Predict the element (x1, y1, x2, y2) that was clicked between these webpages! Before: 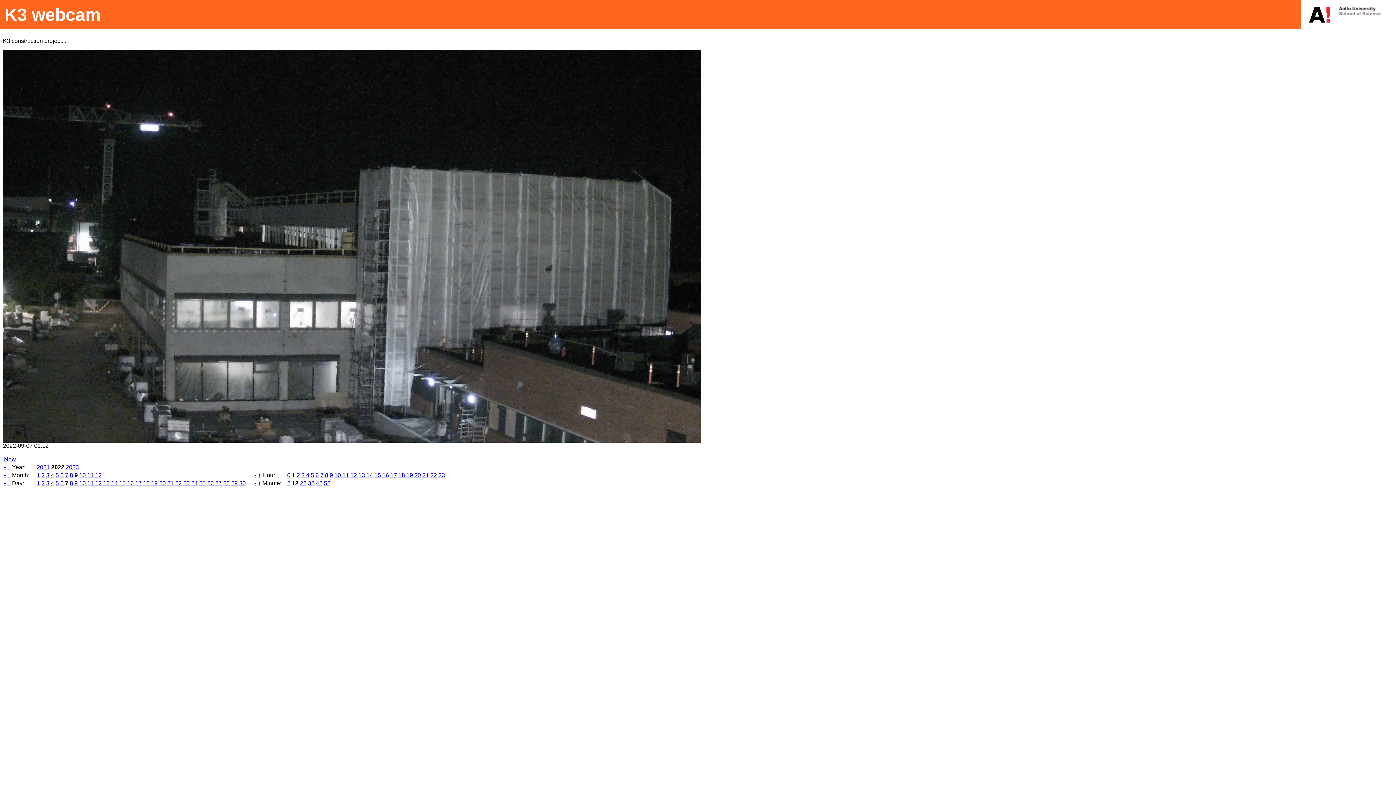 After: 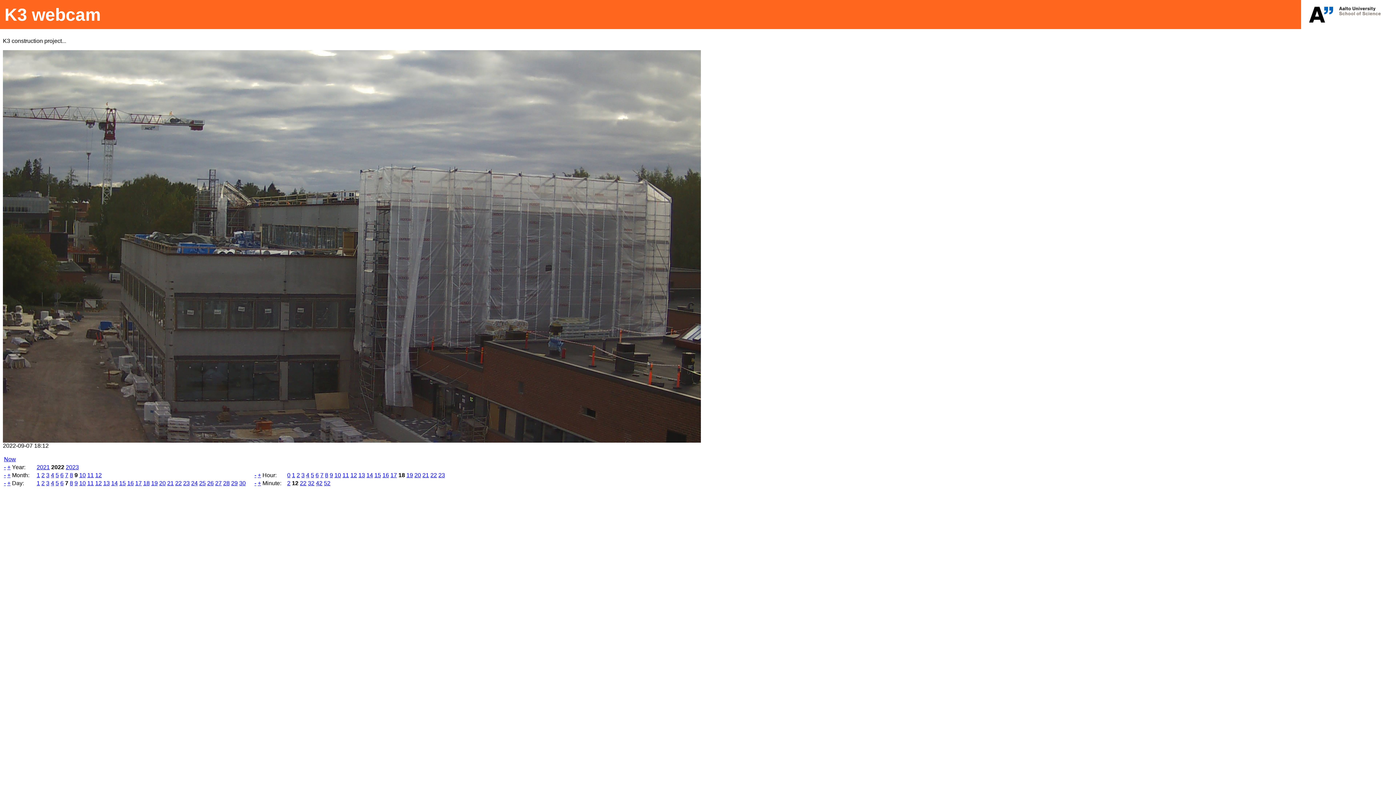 Action: bbox: (398, 472, 405, 478) label: 18